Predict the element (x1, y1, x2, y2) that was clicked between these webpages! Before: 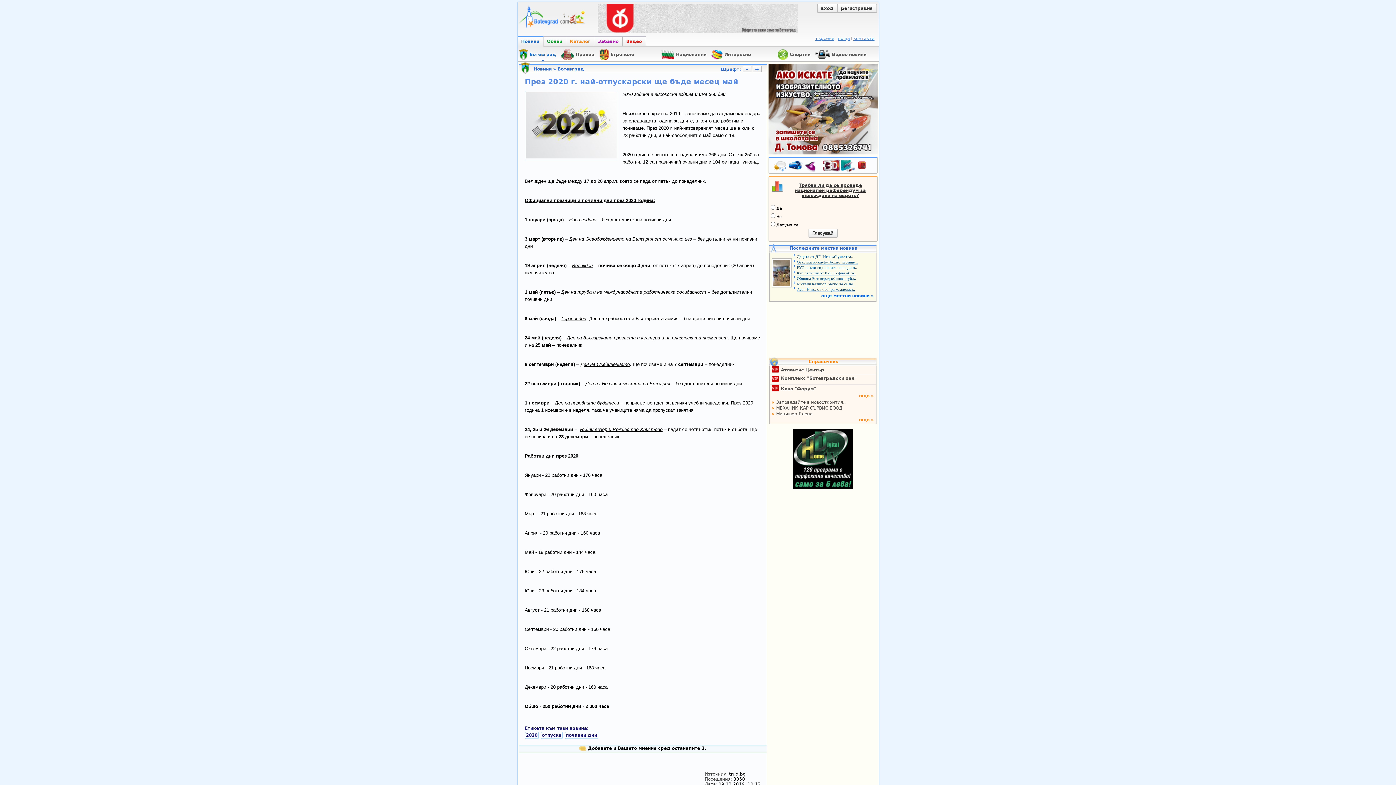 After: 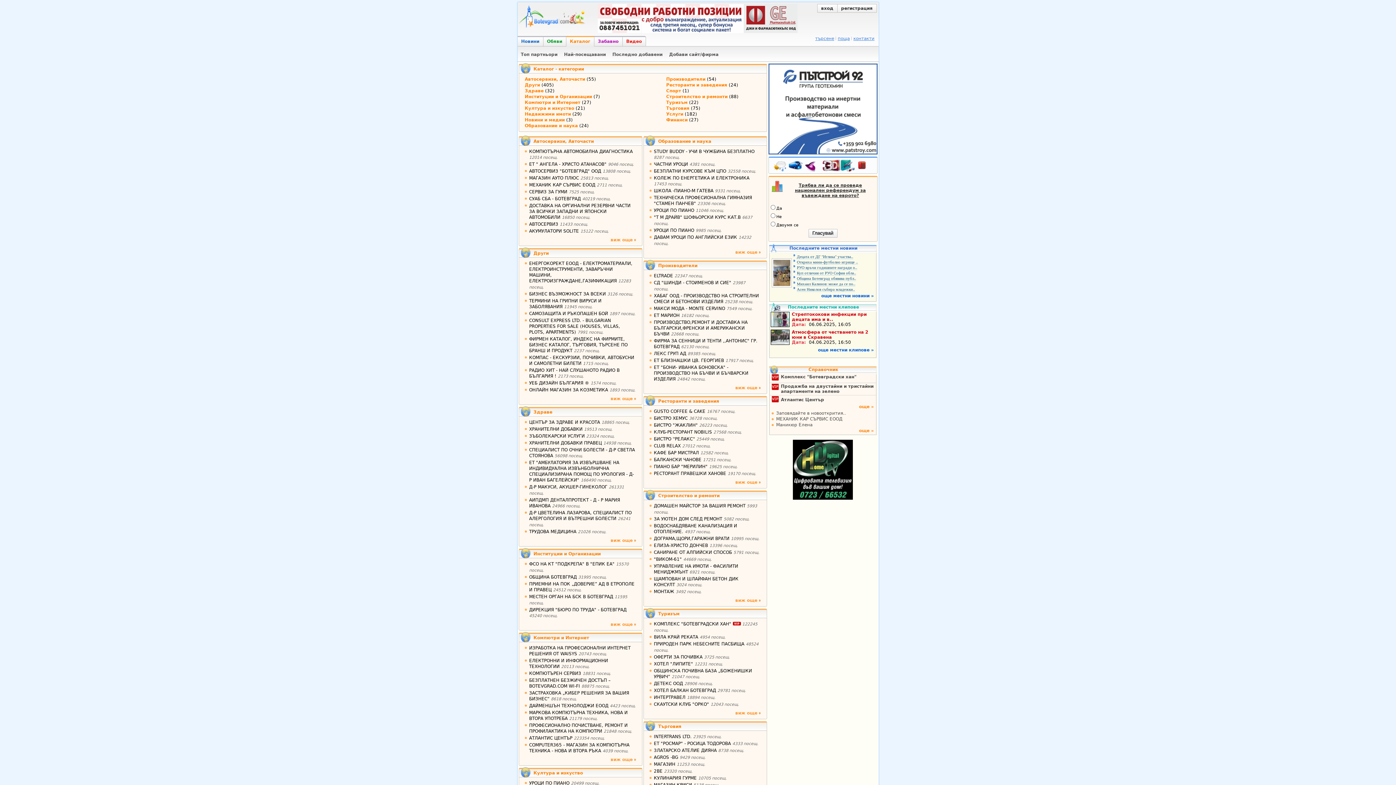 Action: label: Каталог bbox: (566, 36, 594, 46)